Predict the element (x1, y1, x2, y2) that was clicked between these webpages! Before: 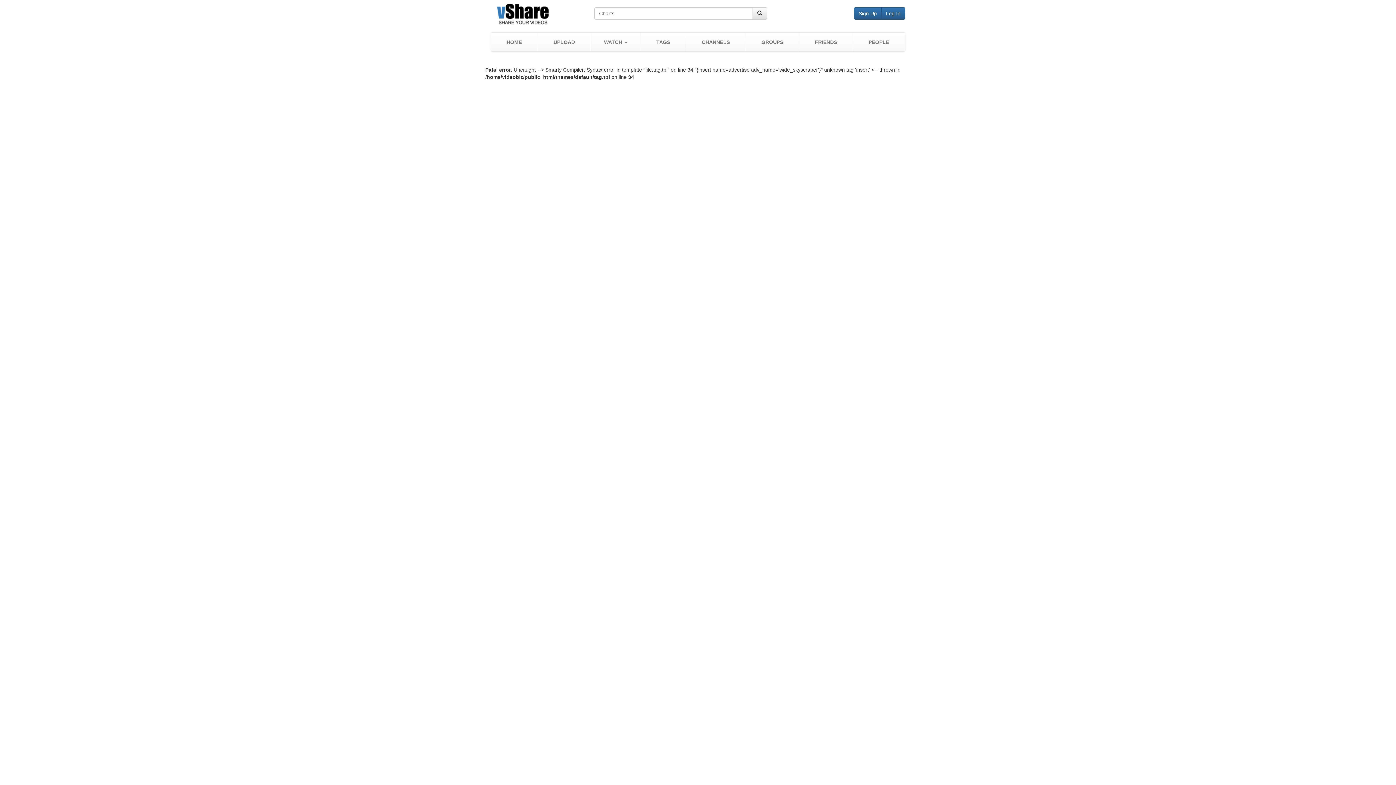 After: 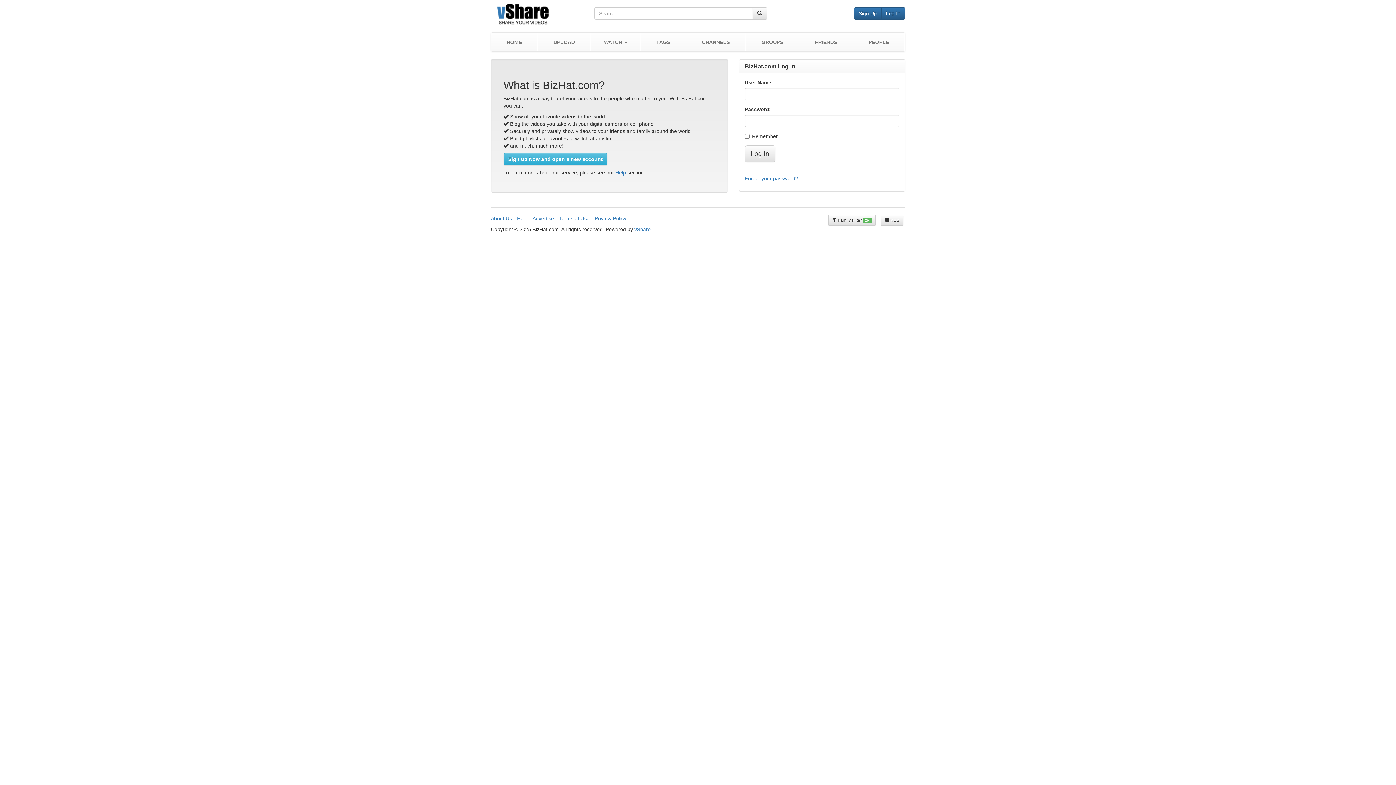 Action: bbox: (799, 32, 853, 51) label: FRIENDS